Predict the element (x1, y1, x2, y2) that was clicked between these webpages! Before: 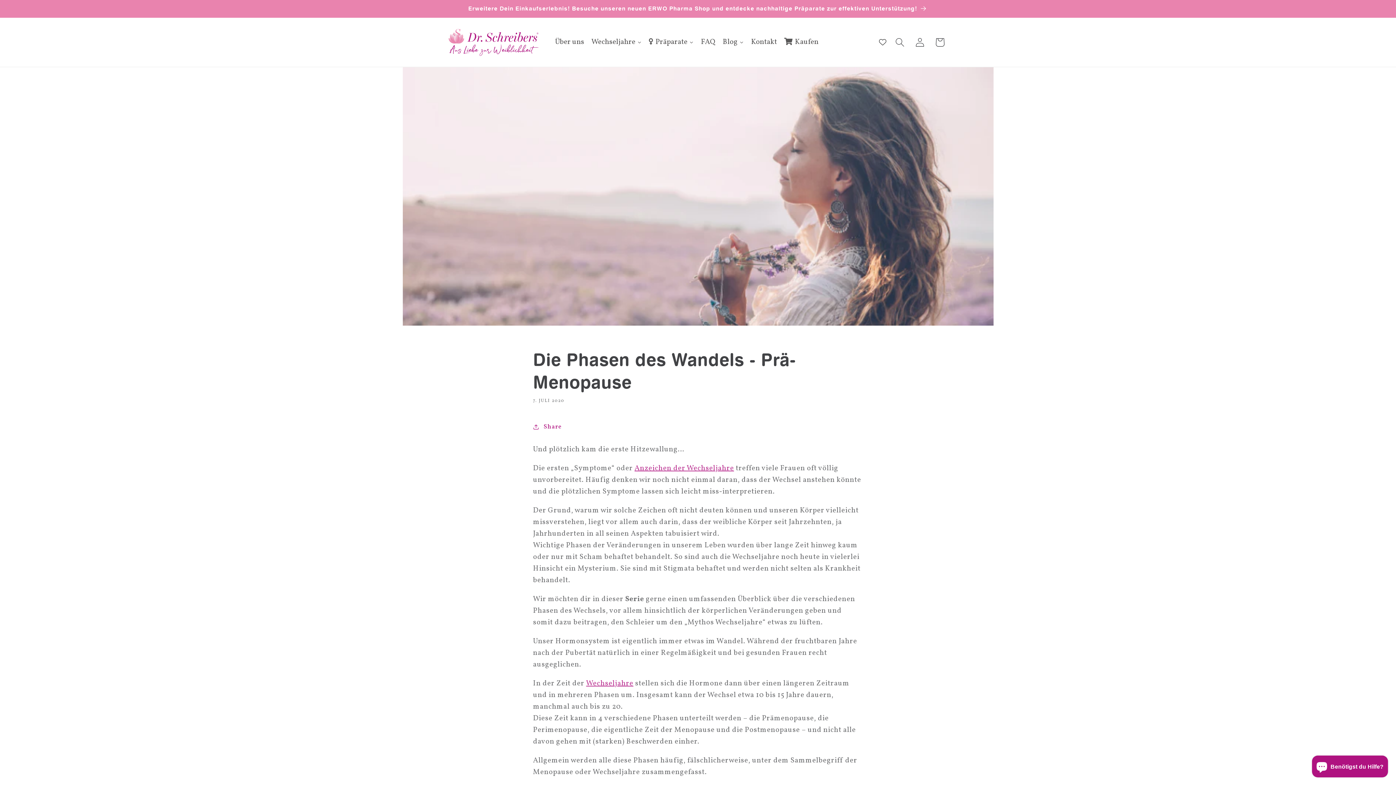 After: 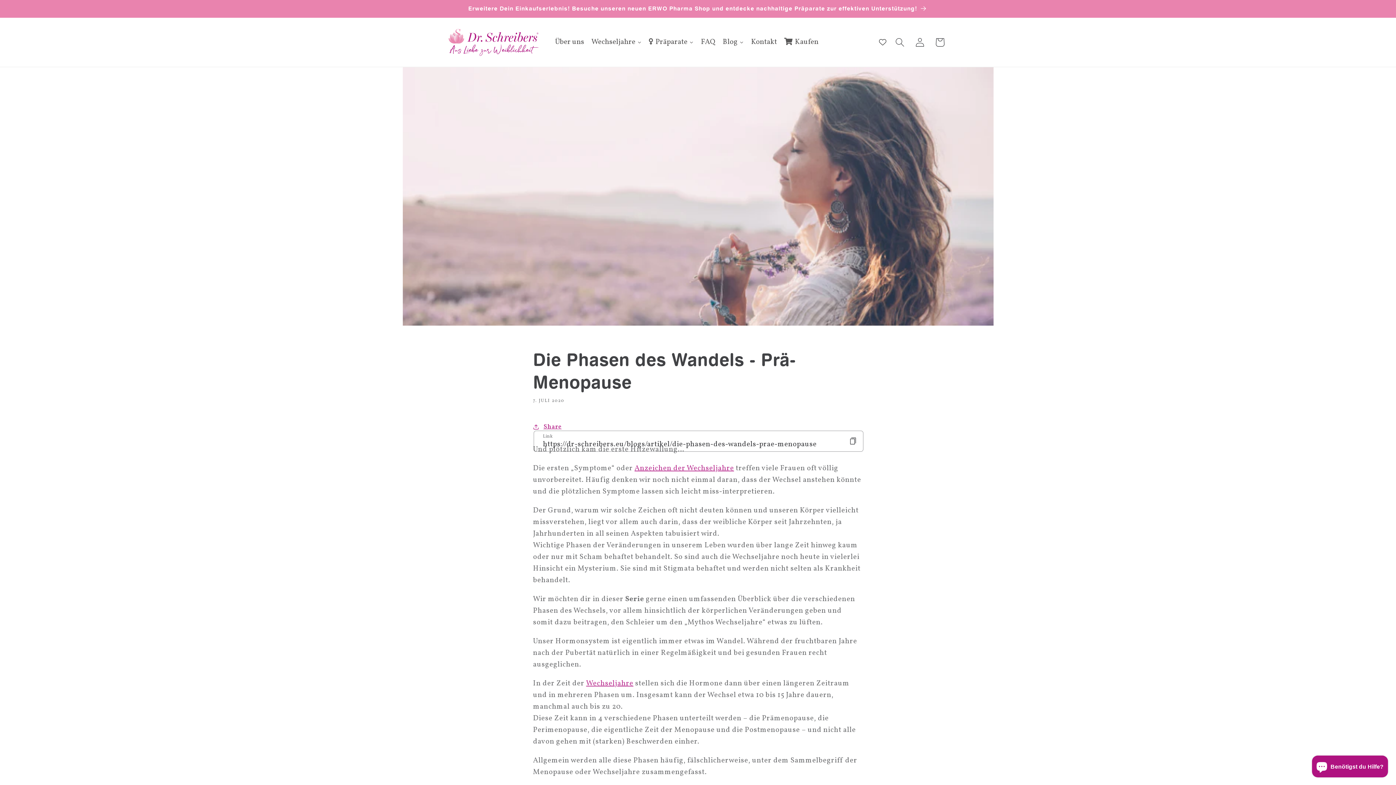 Action: label: Share bbox: (533, 417, 561, 437)